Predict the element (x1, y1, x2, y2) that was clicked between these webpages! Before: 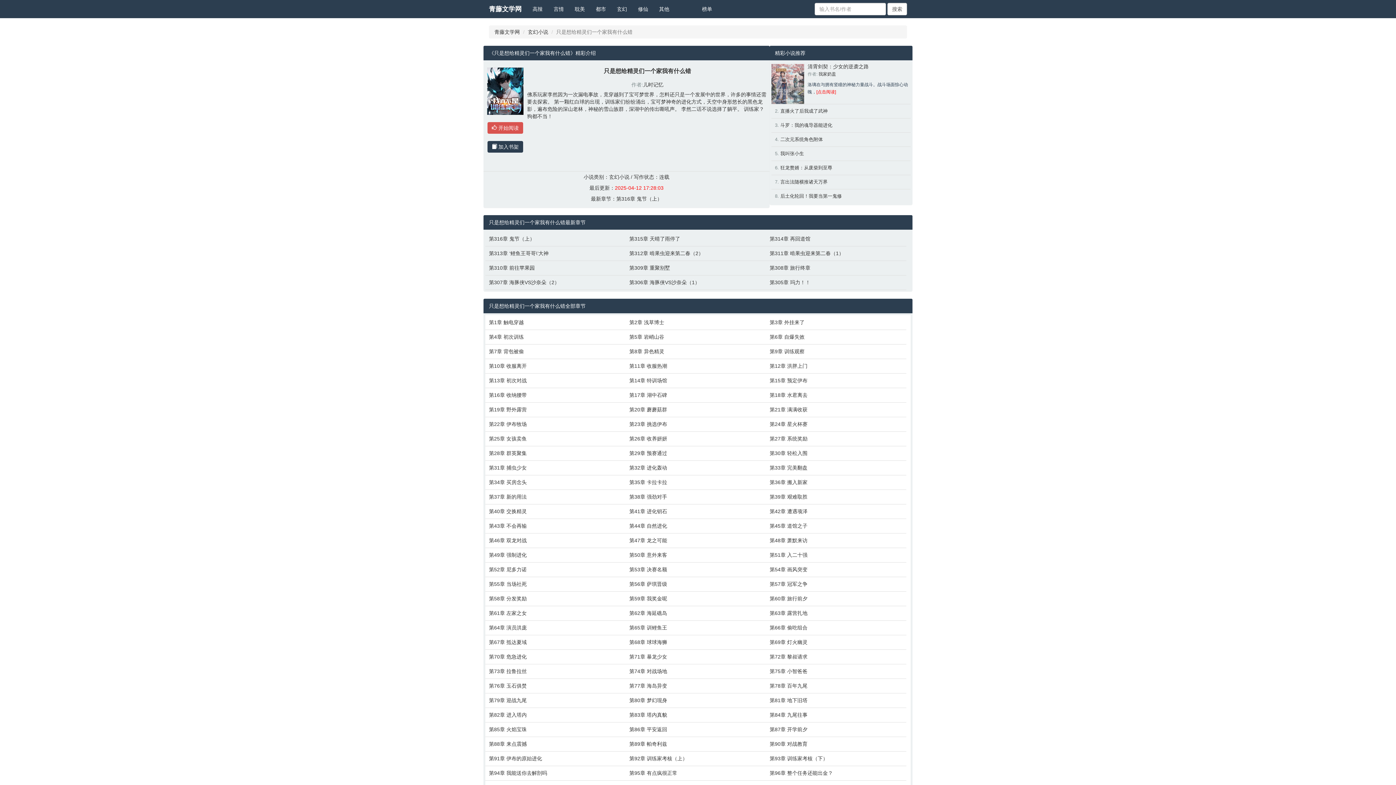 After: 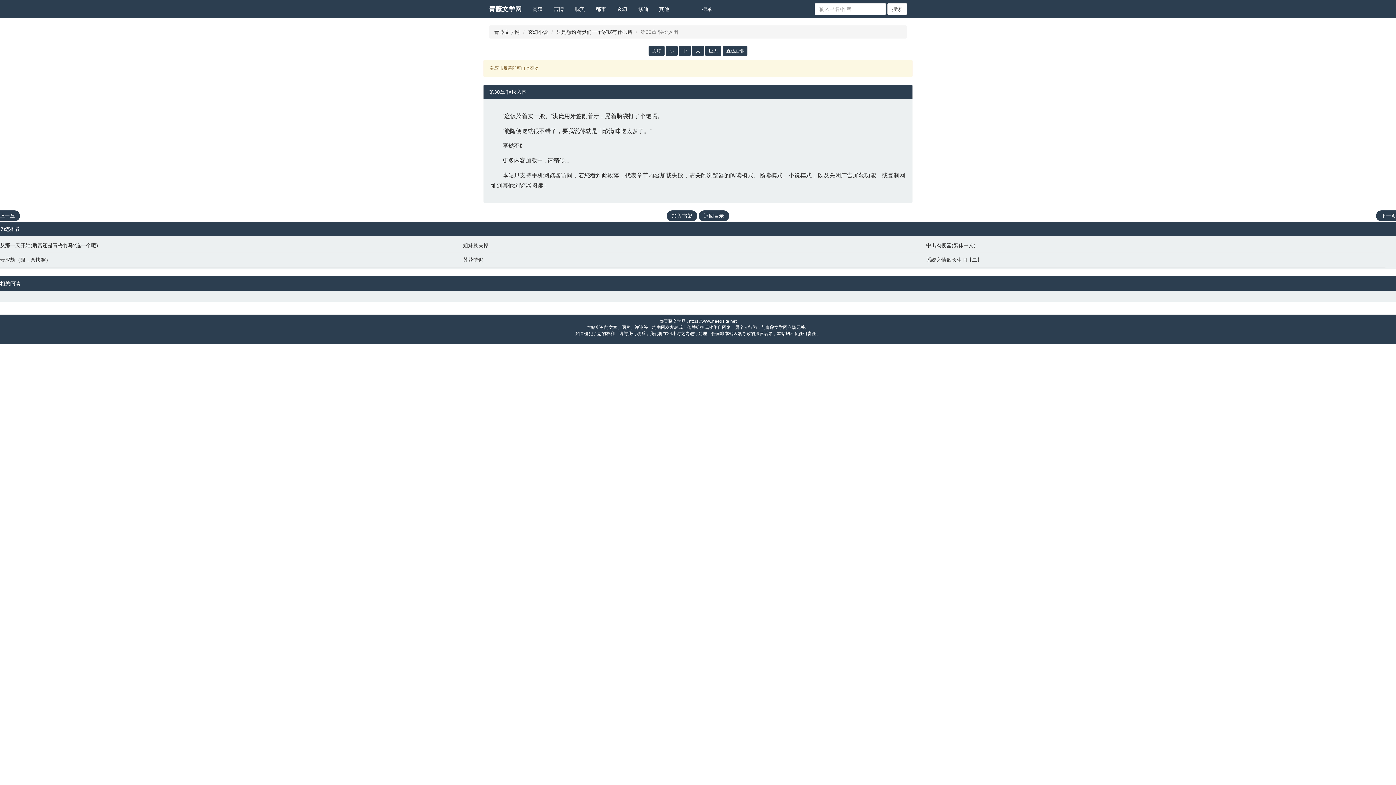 Action: bbox: (769, 449, 903, 457) label: 第30章 轻松入围